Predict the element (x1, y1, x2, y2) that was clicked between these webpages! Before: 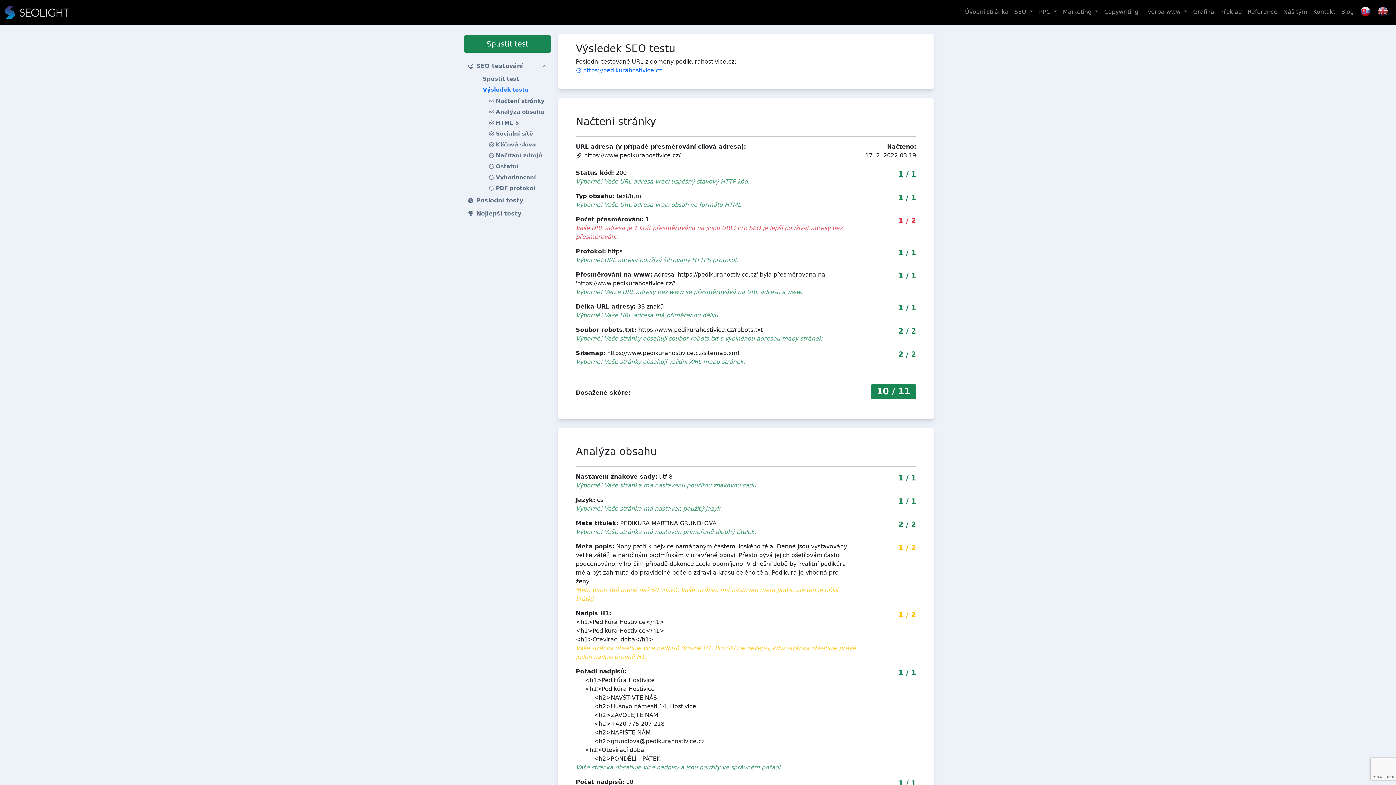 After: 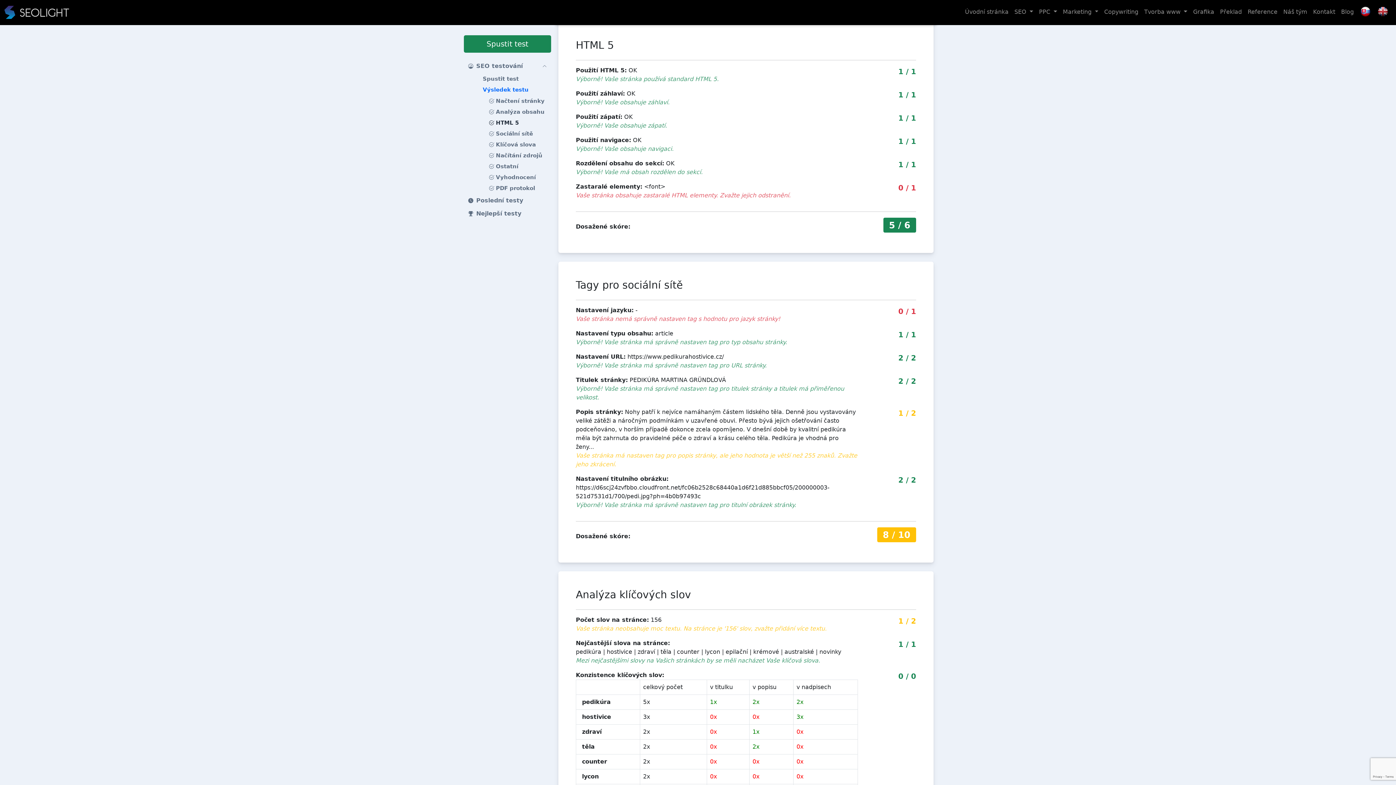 Action: bbox: (468, 117, 549, 128) label: HTML 5